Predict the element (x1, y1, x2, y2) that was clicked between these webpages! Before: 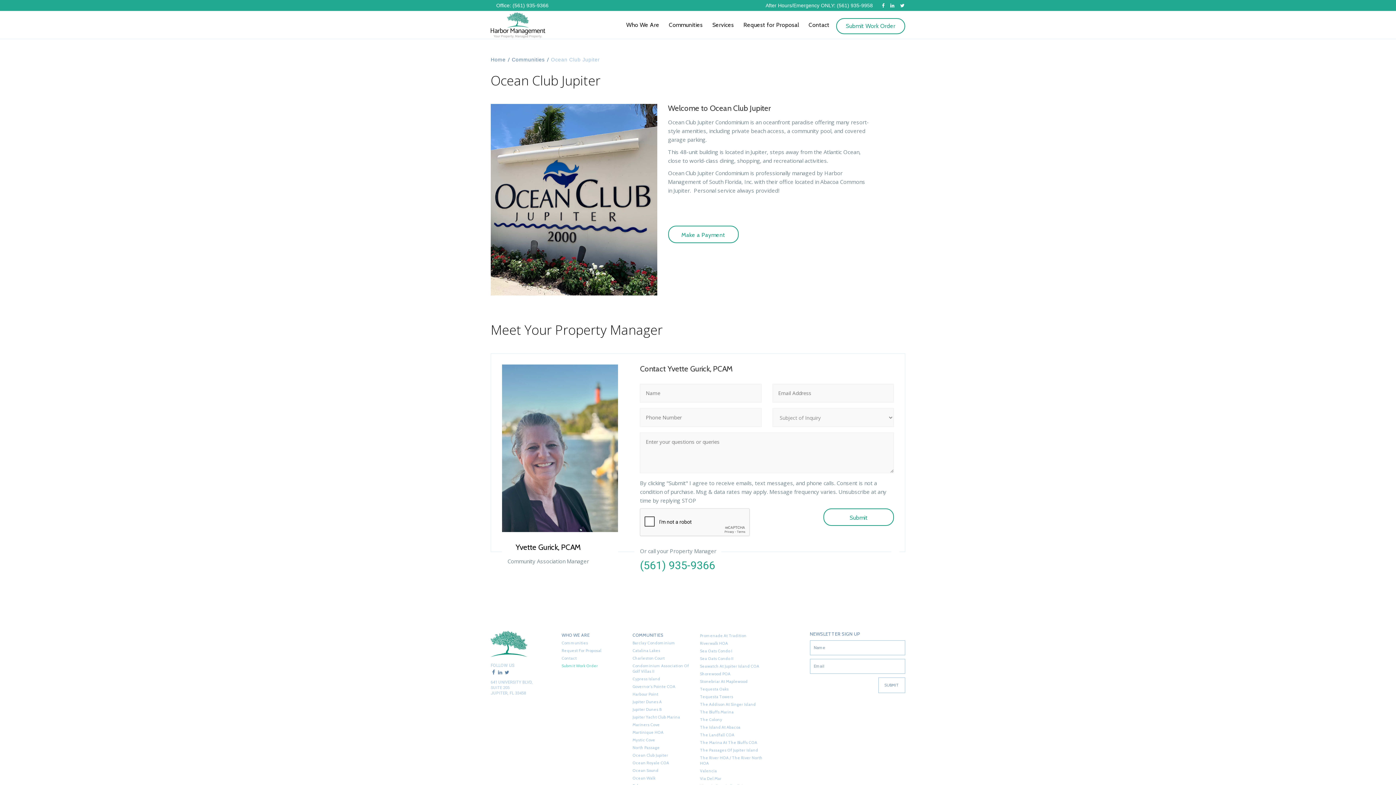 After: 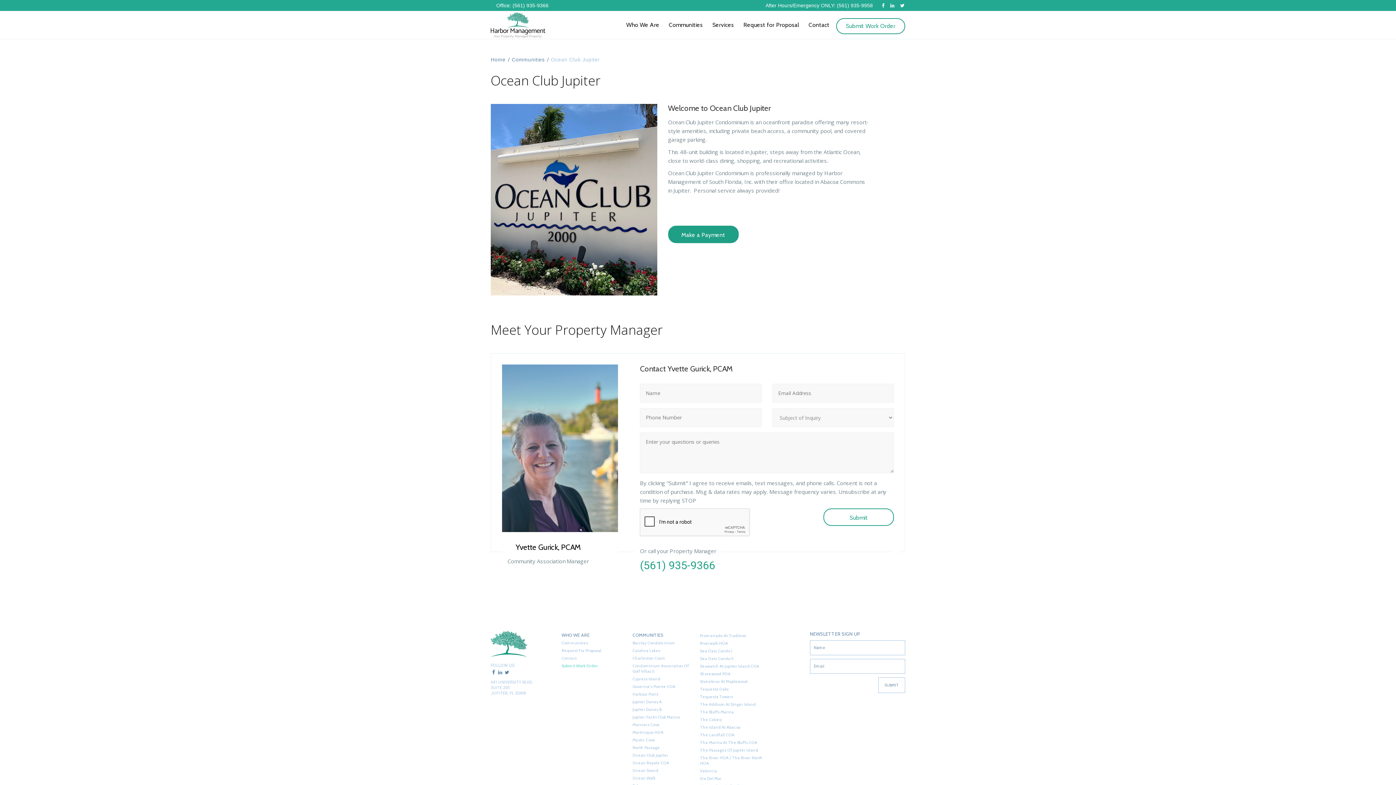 Action: bbox: (668, 225, 738, 243) label: Make a Payment